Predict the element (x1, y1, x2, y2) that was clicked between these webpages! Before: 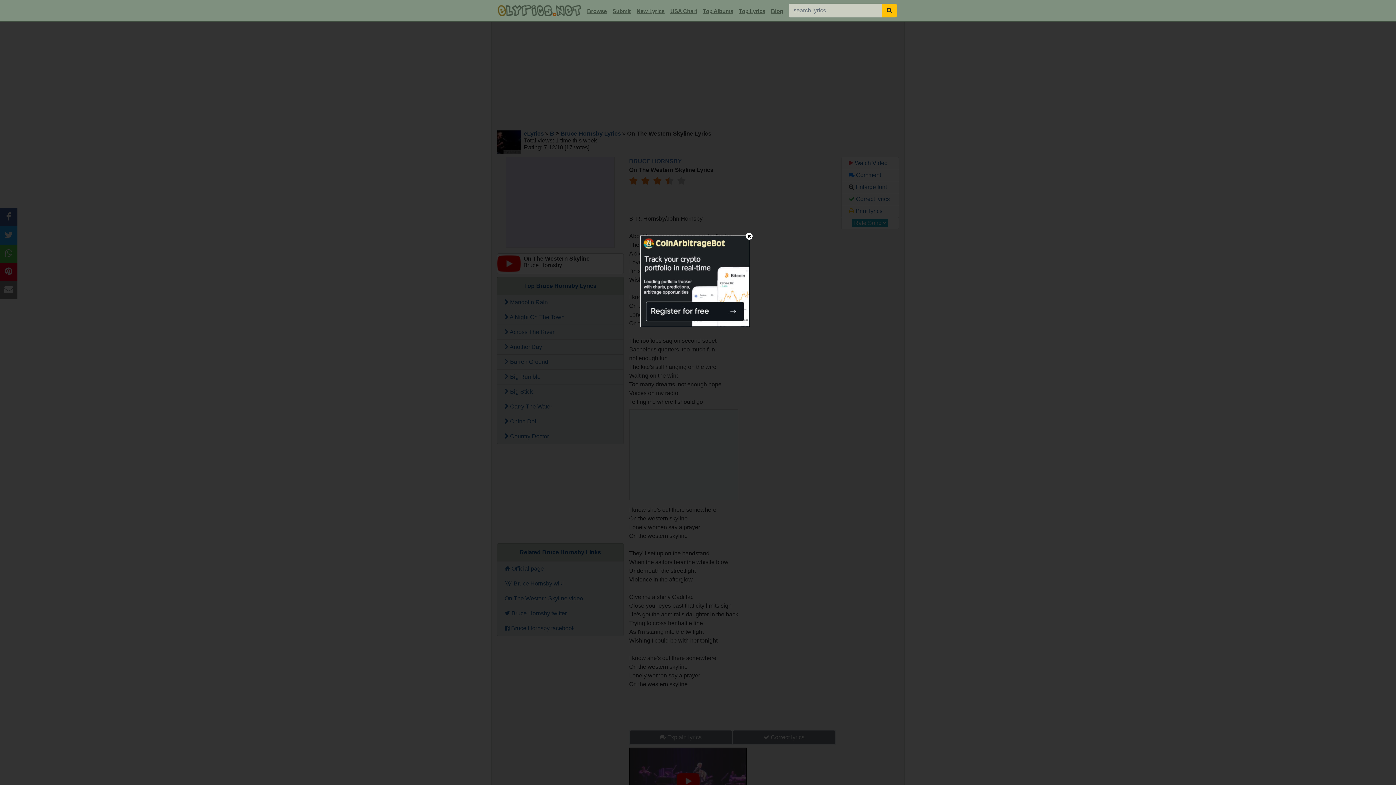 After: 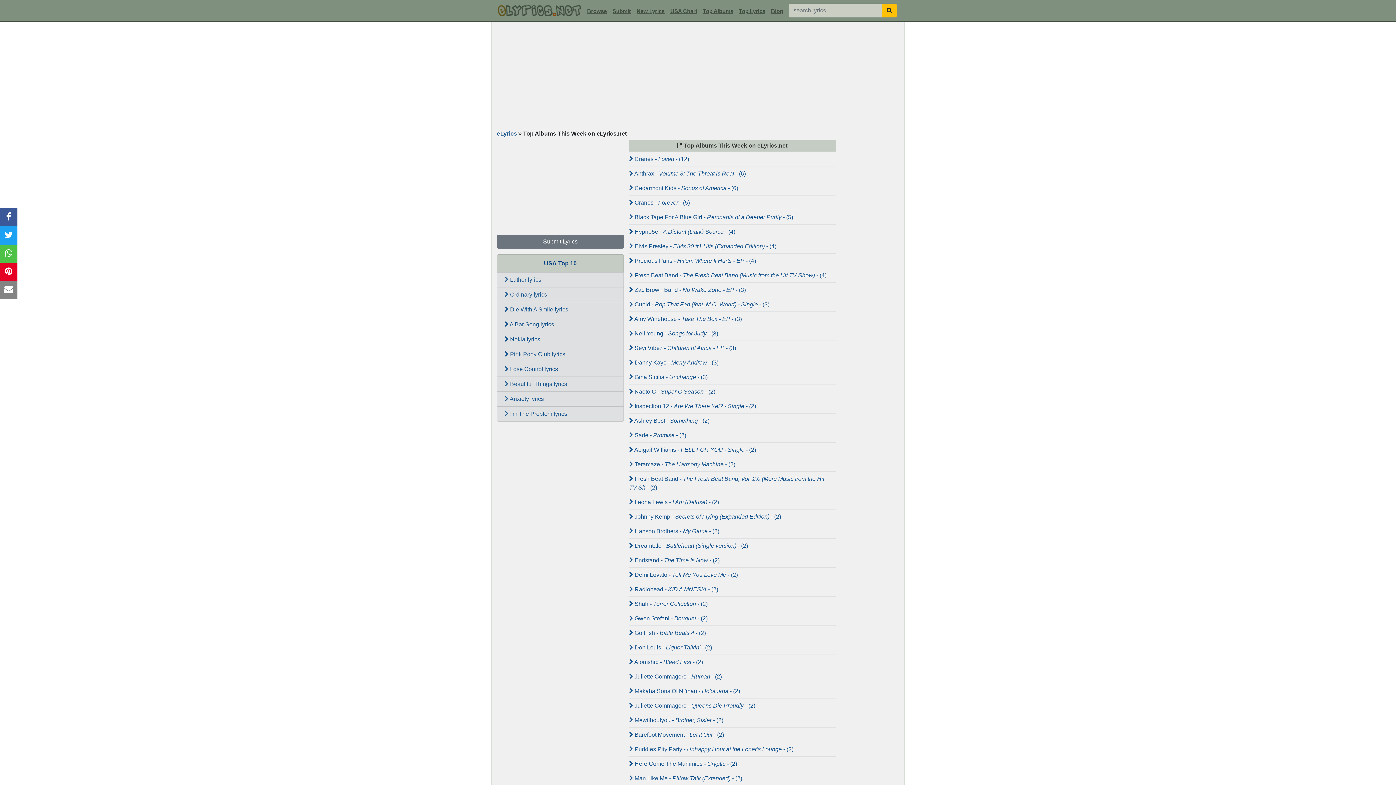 Action: label: Top Albums bbox: (700, 5, 736, 17)